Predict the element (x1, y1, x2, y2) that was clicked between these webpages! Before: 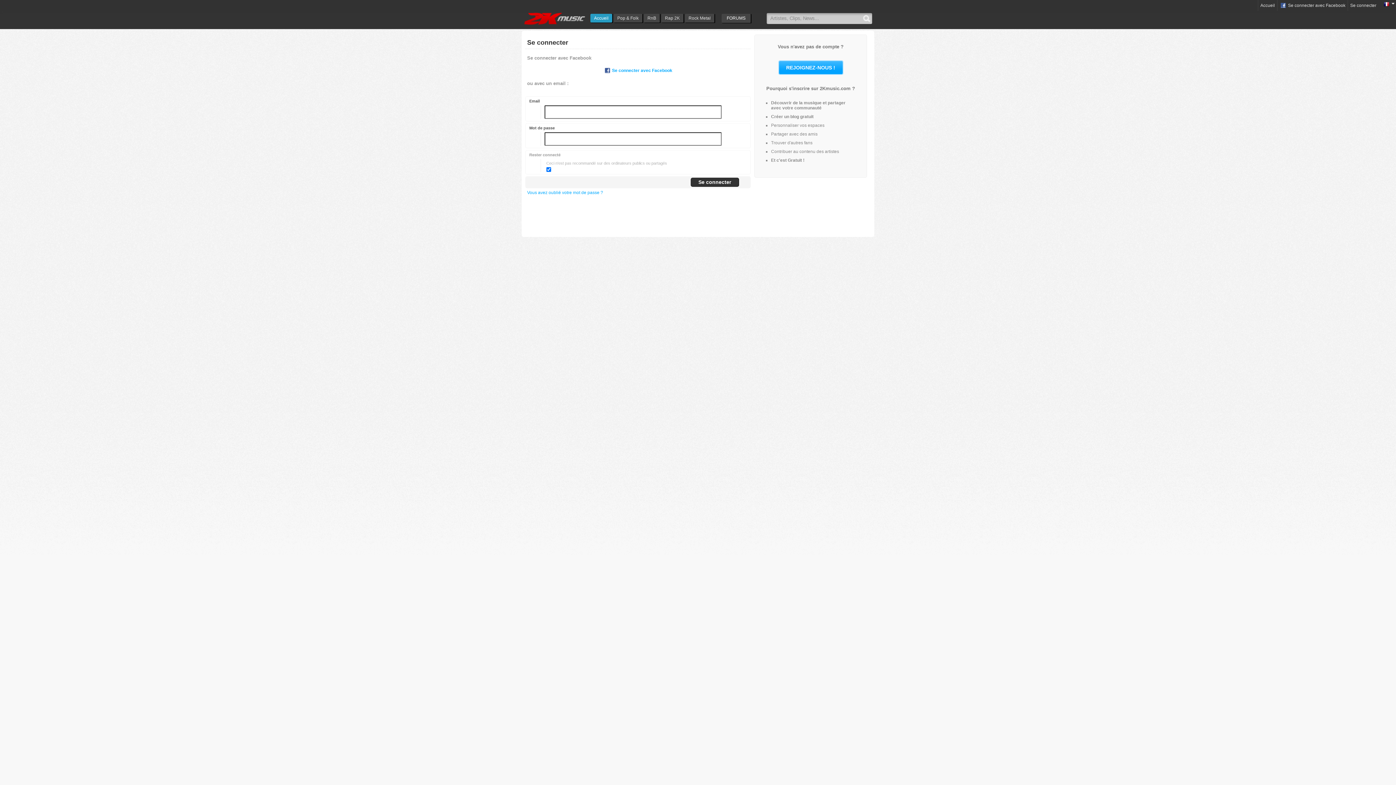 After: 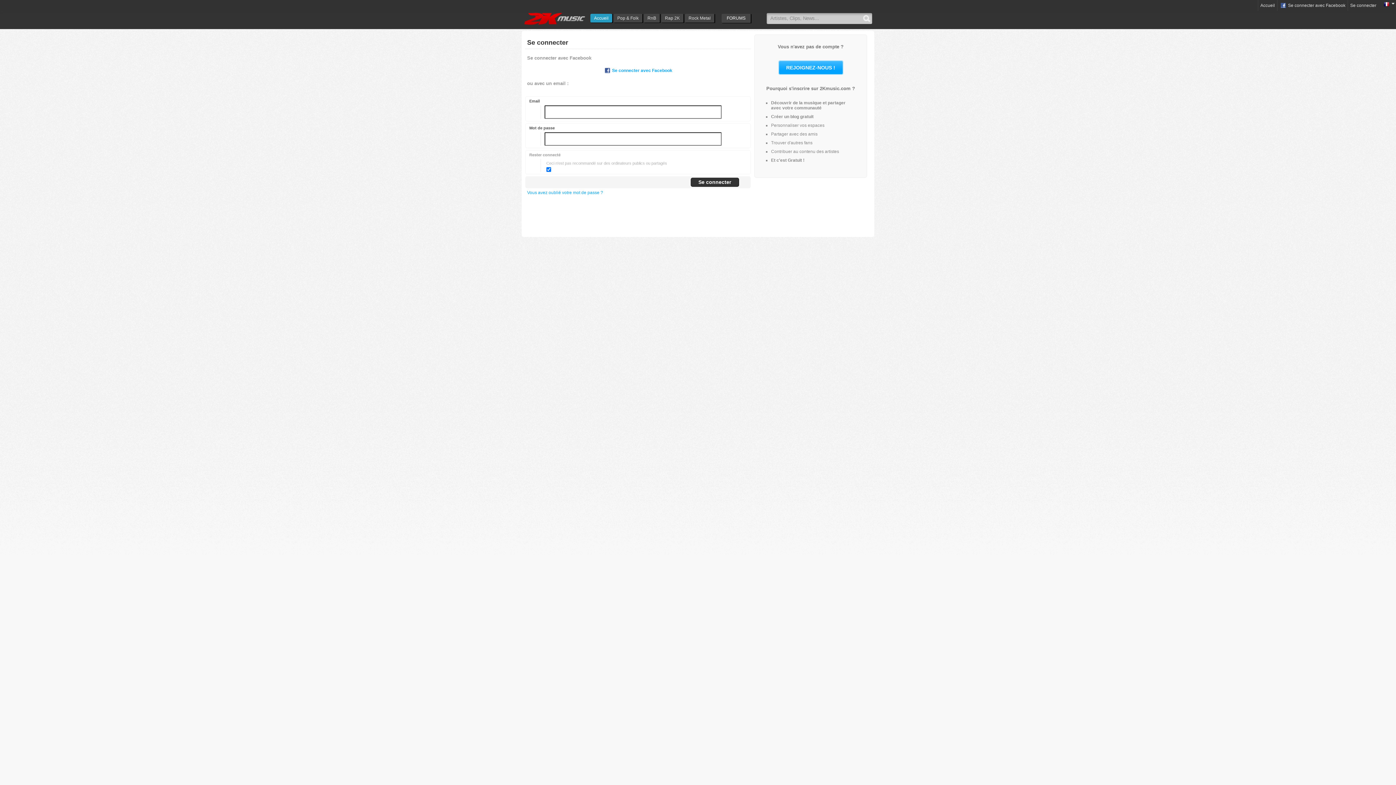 Action: label: Se connecter bbox: (1348, 0, 1378, 10)